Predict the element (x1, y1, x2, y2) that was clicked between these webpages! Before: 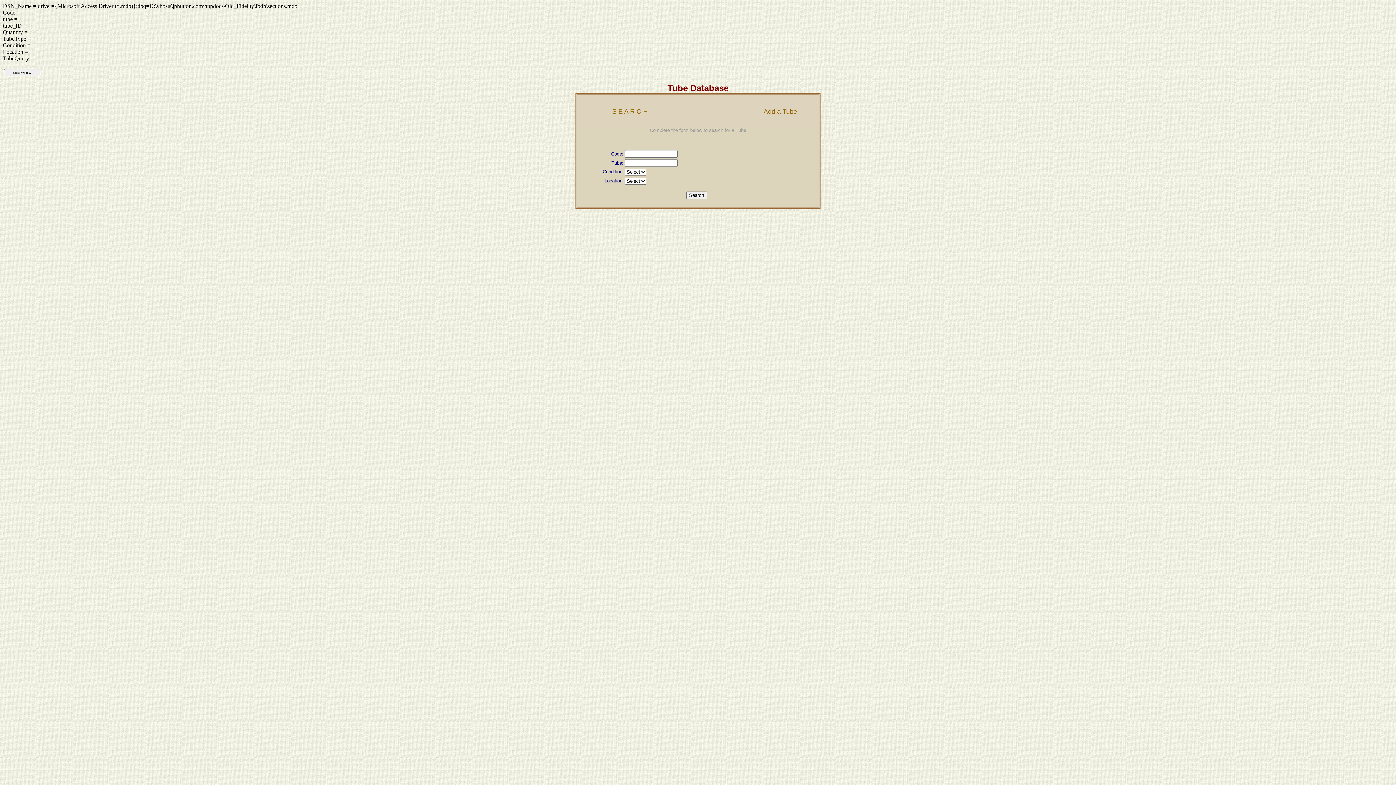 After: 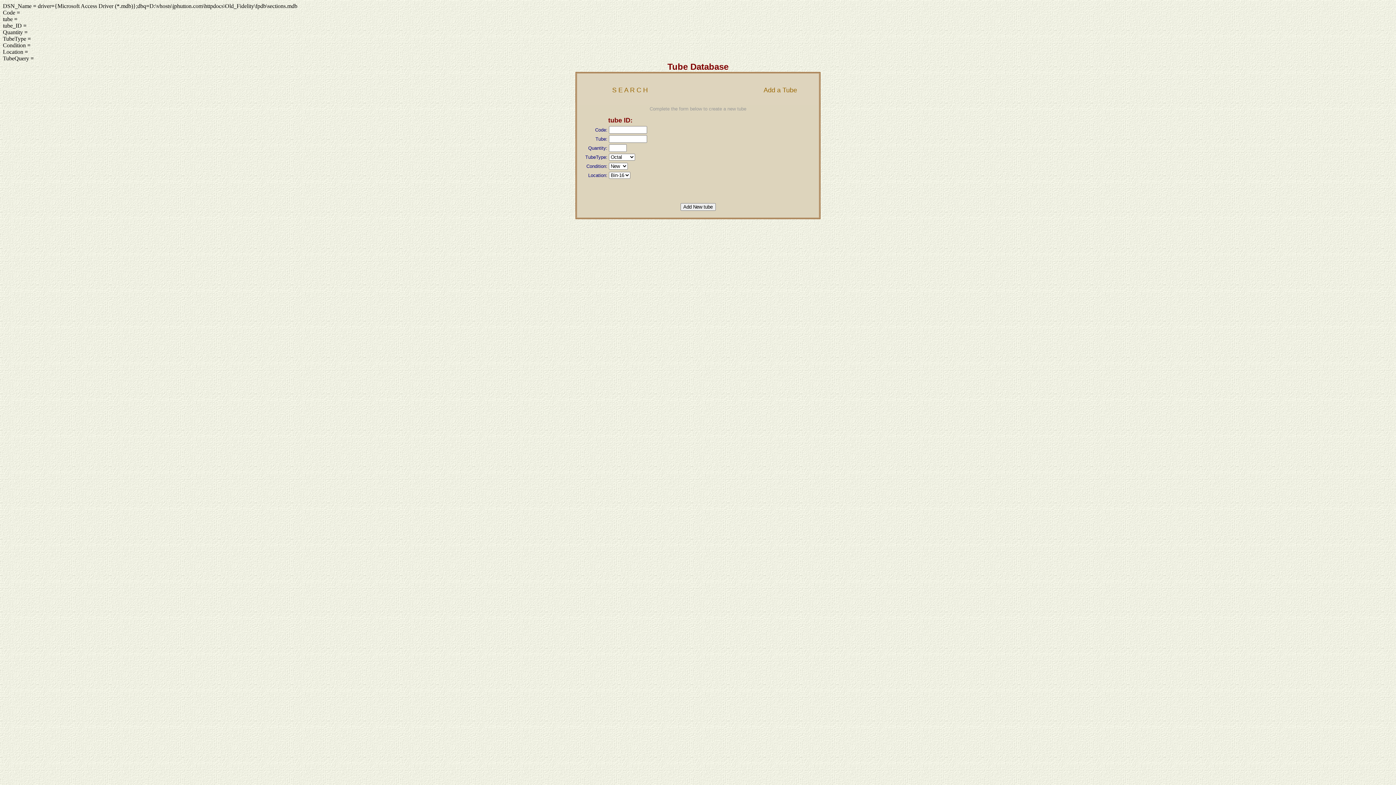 Action: bbox: (763, 109, 797, 114) label: Add a Tube